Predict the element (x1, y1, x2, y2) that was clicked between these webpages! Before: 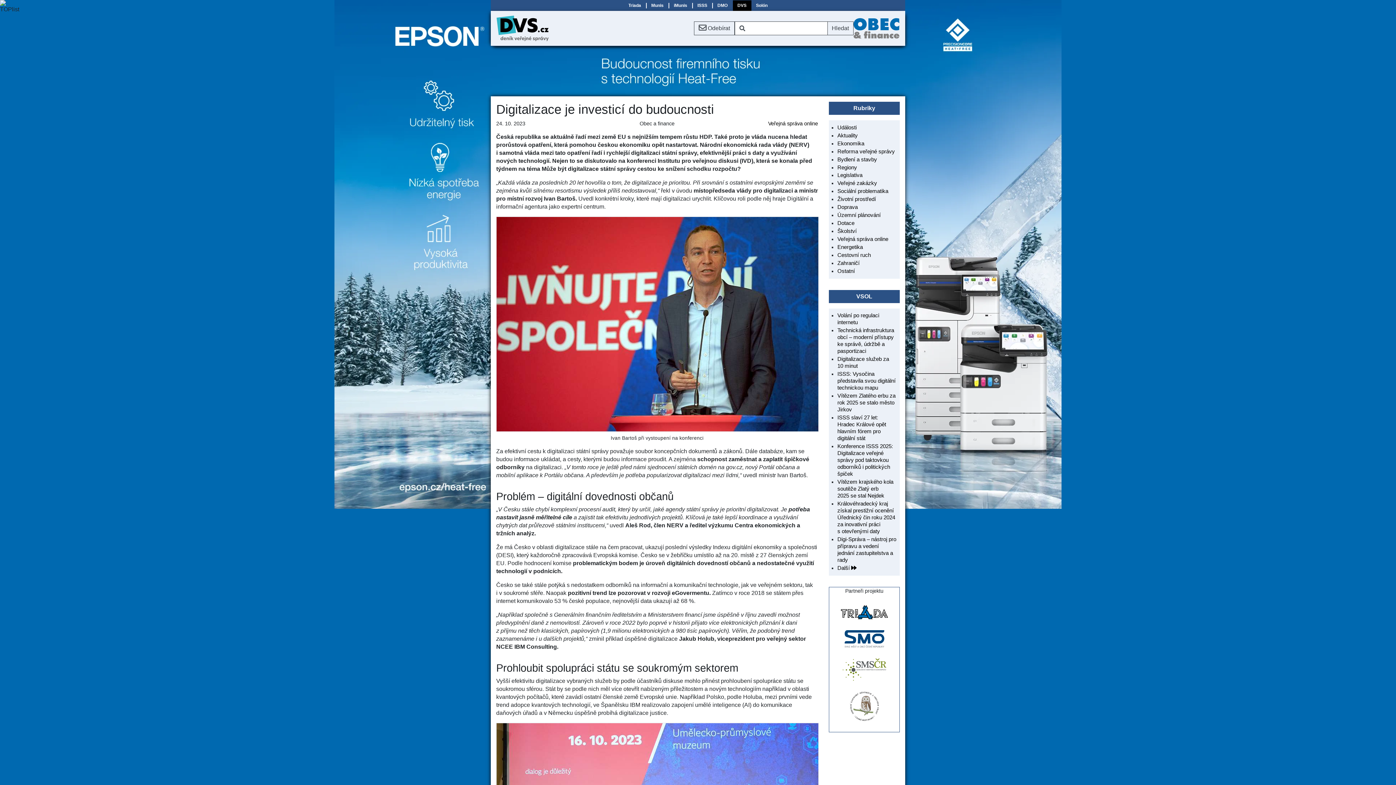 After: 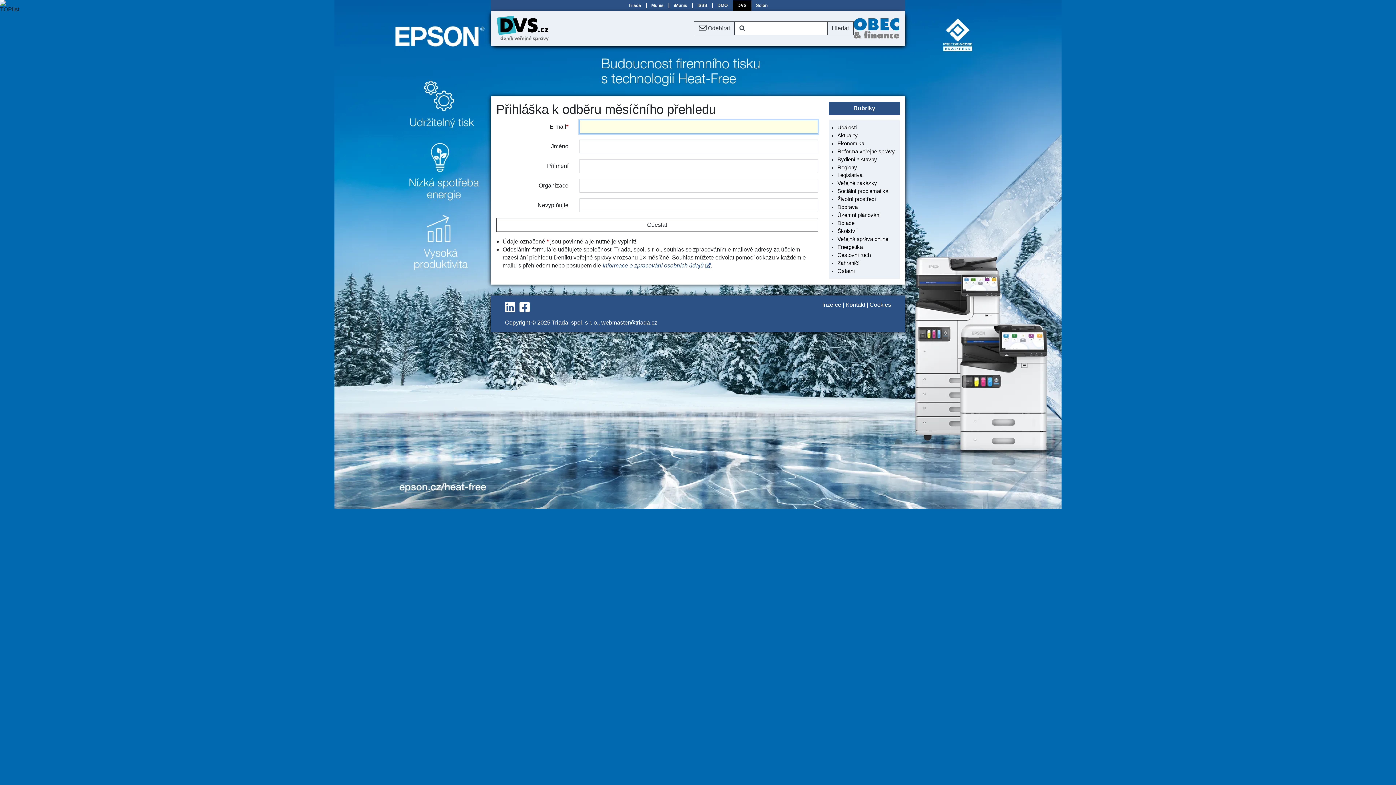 Action: bbox: (694, 21, 734, 35) label:  Odebírat